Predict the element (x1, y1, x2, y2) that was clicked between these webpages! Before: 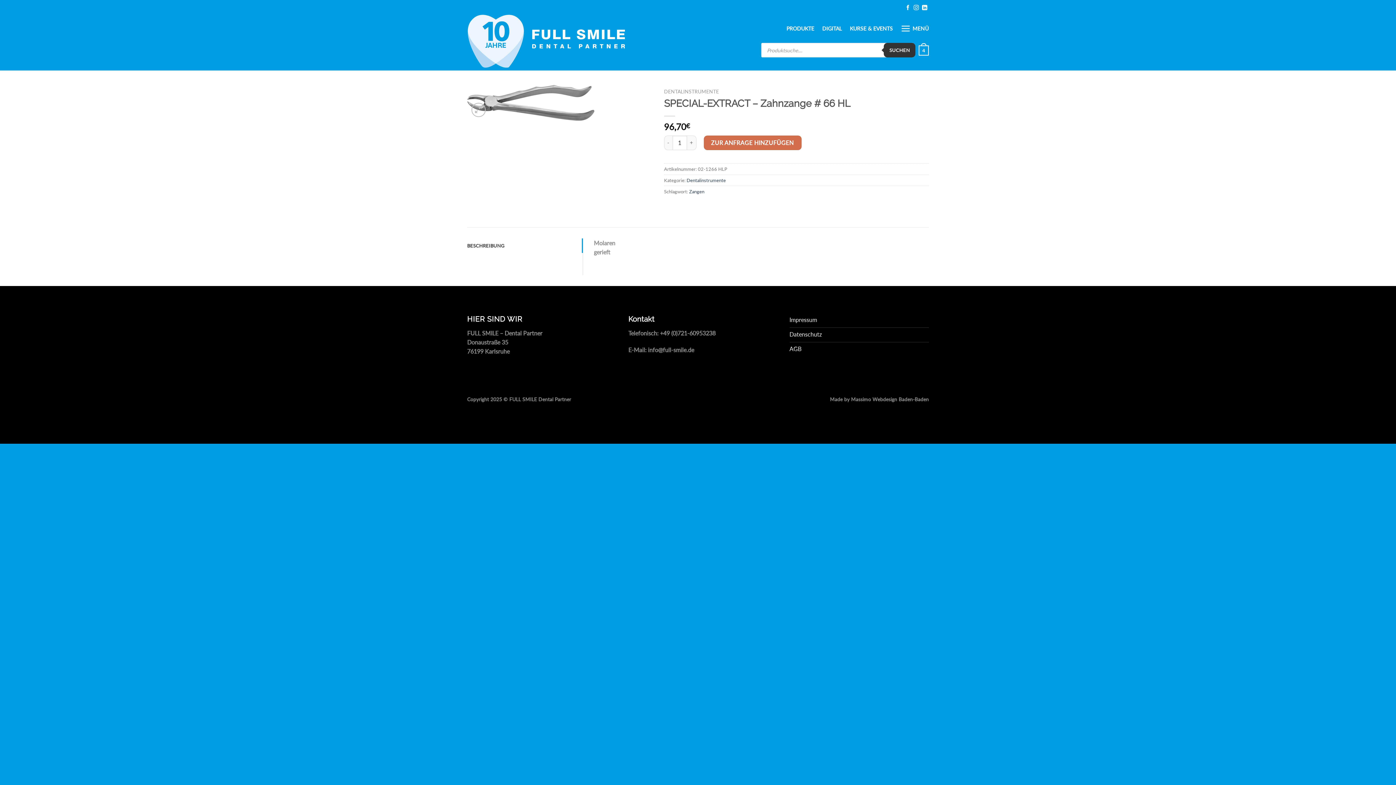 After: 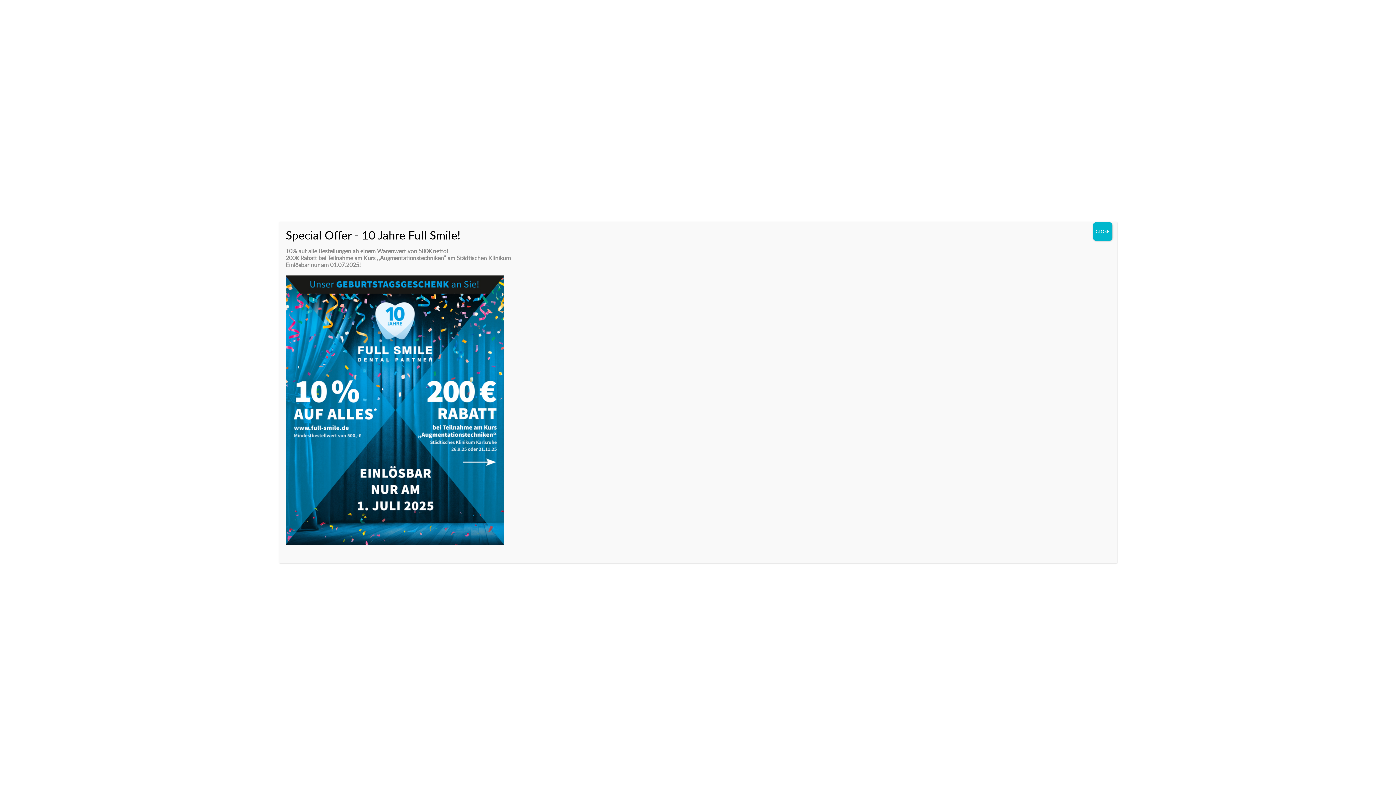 Action: bbox: (467, 238, 582, 253) label: BESCHREIBUNG